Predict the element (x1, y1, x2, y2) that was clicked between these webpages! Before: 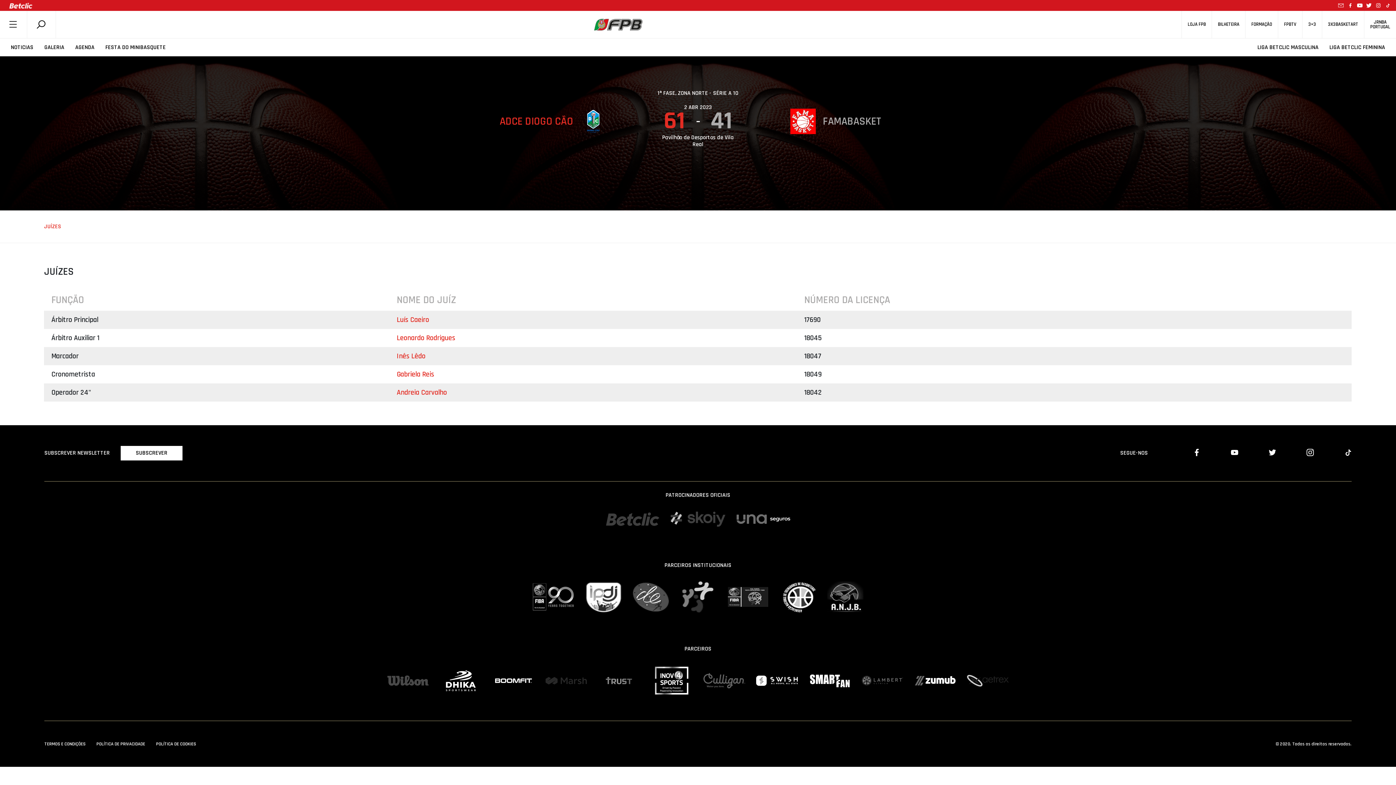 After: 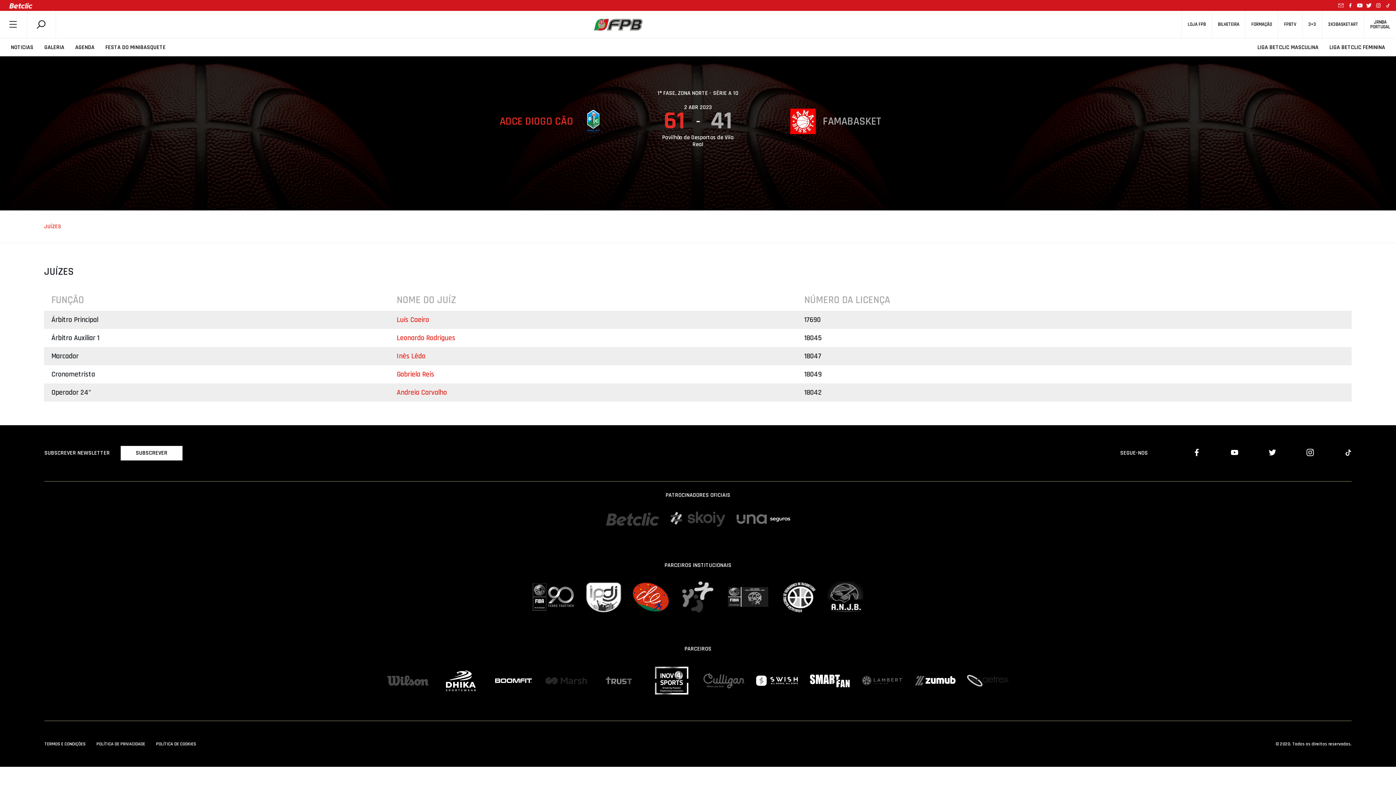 Action: bbox: (632, 581, 669, 612)